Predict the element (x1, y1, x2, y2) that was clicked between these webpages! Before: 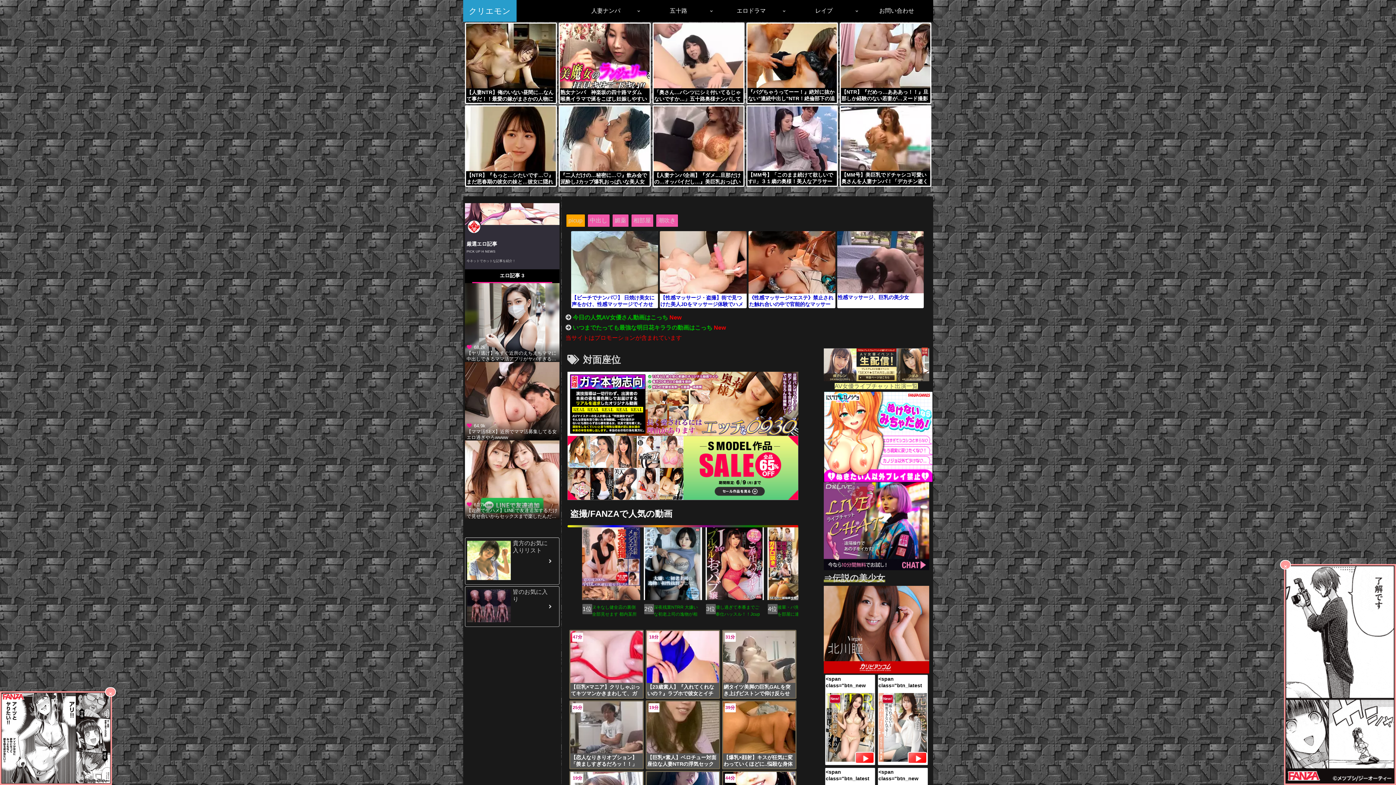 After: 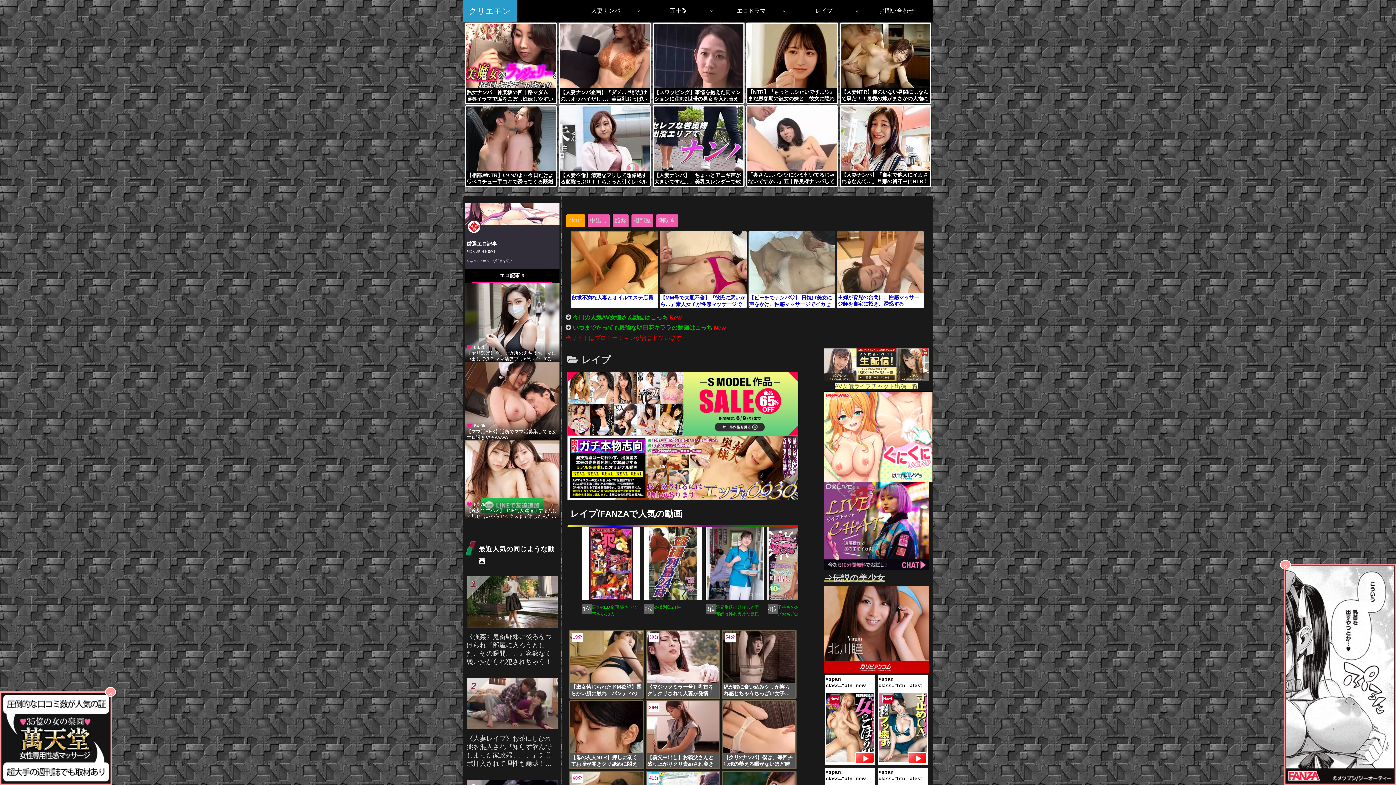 Action: label: レイプ bbox: (787, 0, 860, 21)